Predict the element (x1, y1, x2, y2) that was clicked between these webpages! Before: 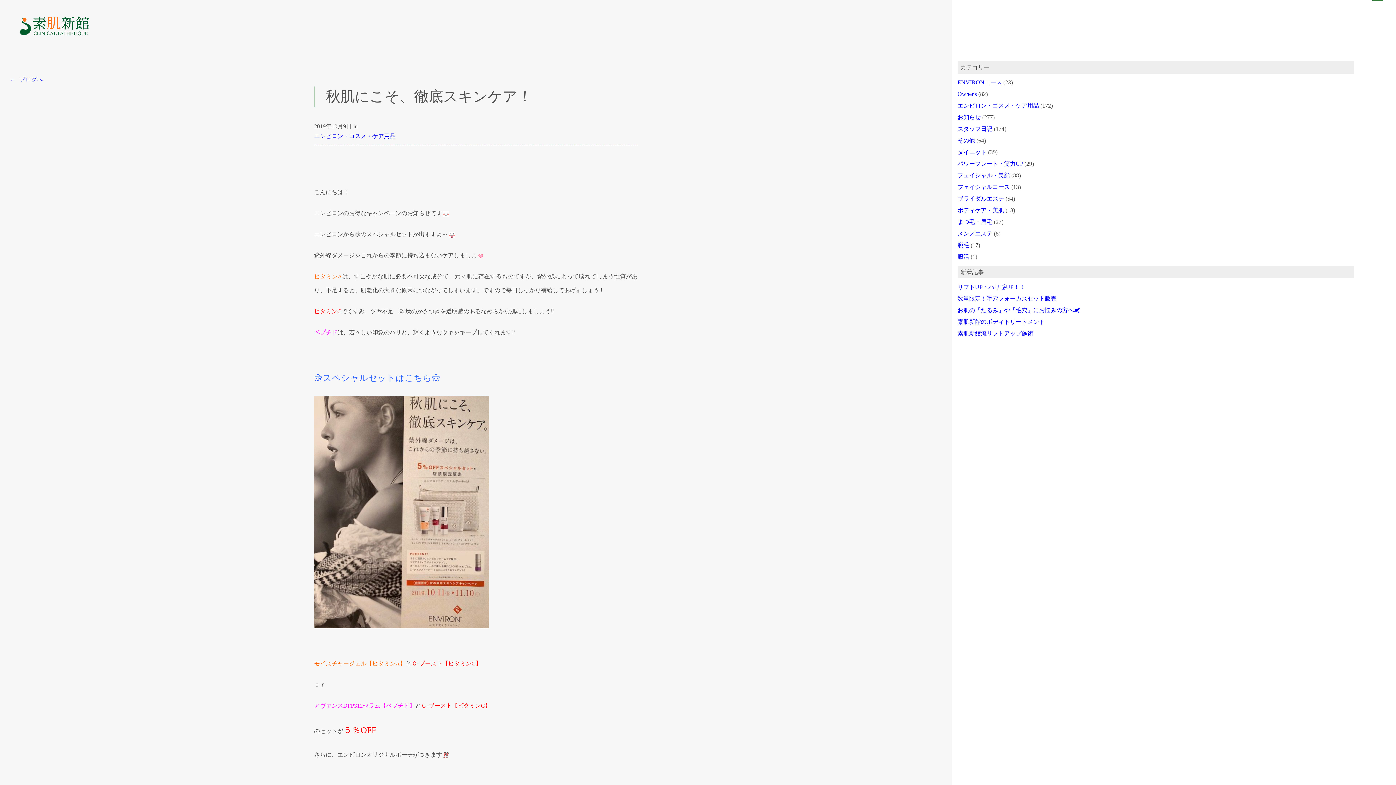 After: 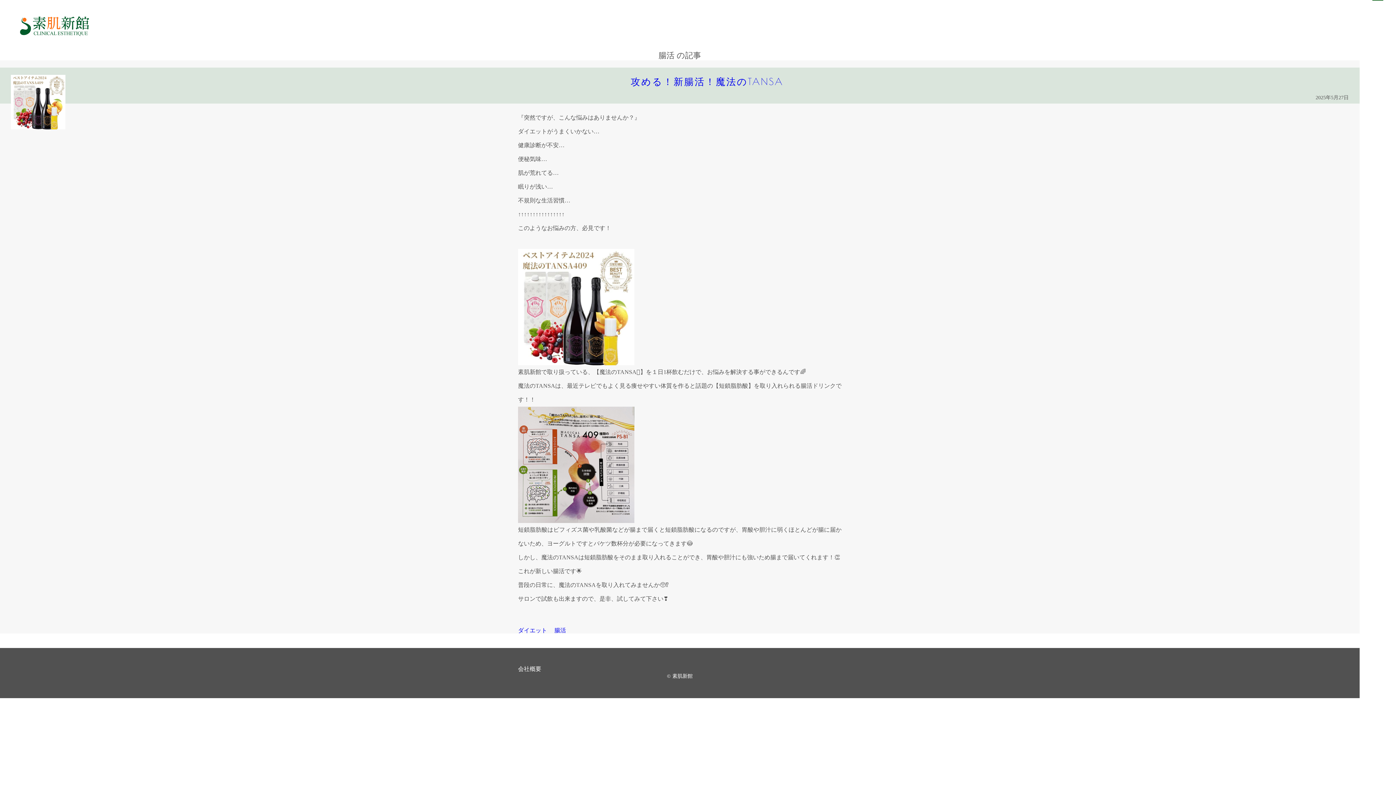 Action: label: 腸活 bbox: (957, 253, 969, 260)